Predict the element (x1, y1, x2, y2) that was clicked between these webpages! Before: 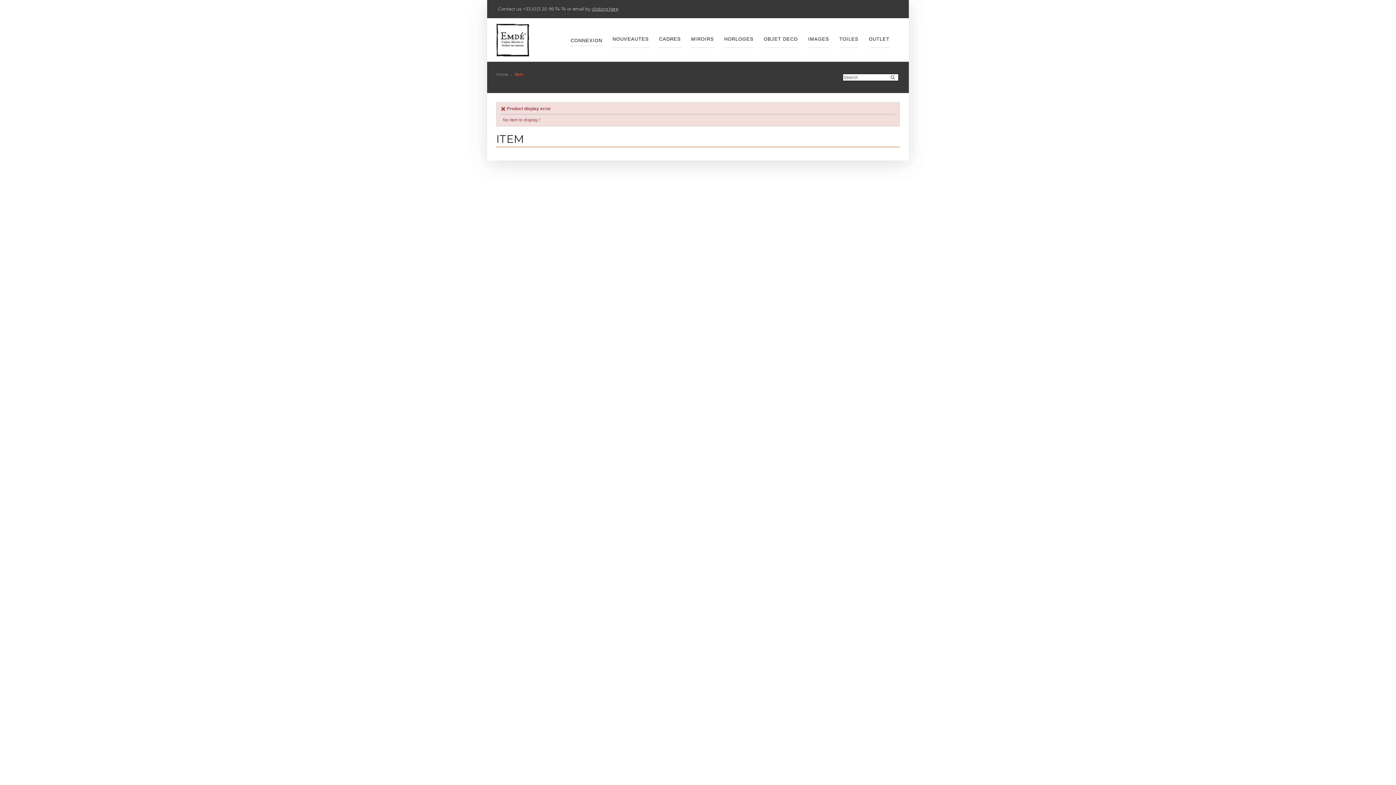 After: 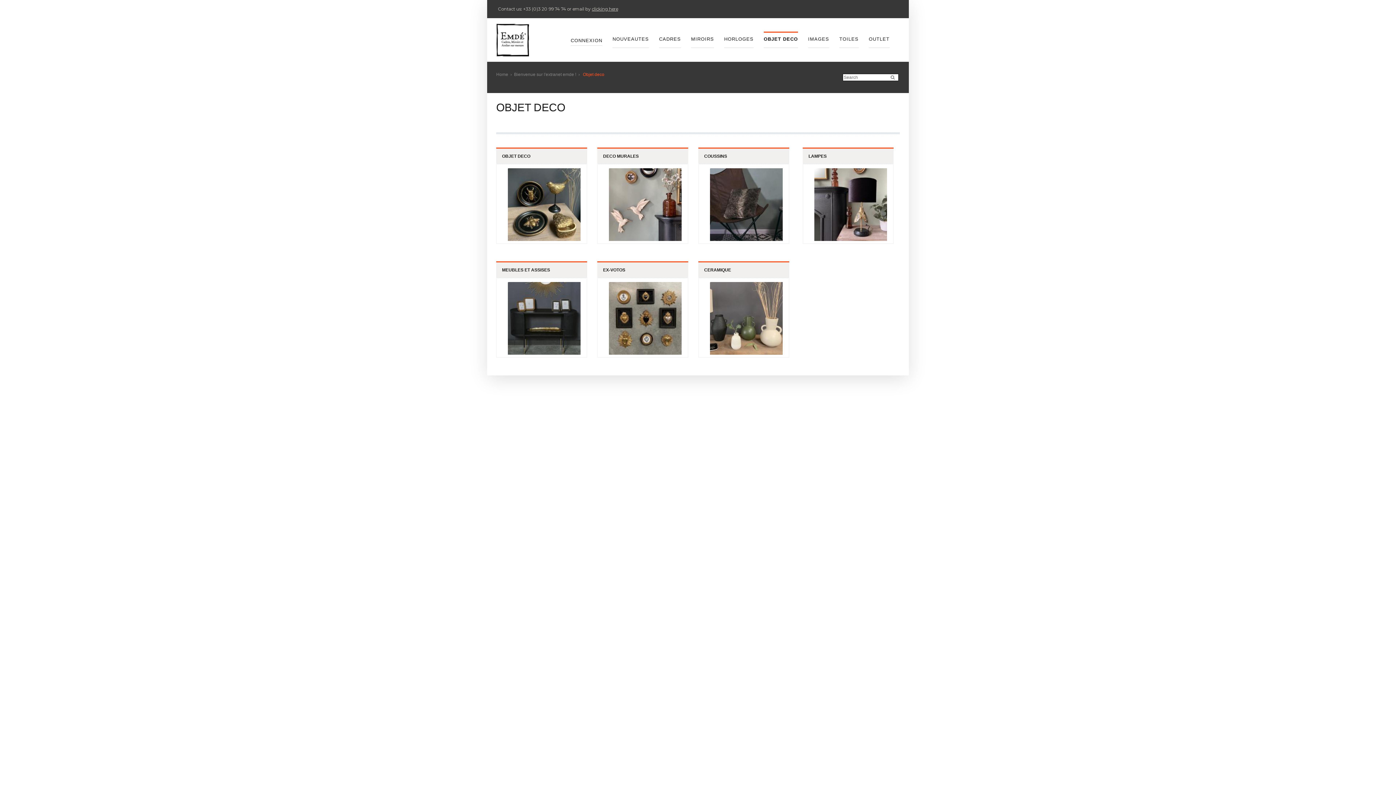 Action: label: OBJET DECO bbox: (763, 31, 798, 48)